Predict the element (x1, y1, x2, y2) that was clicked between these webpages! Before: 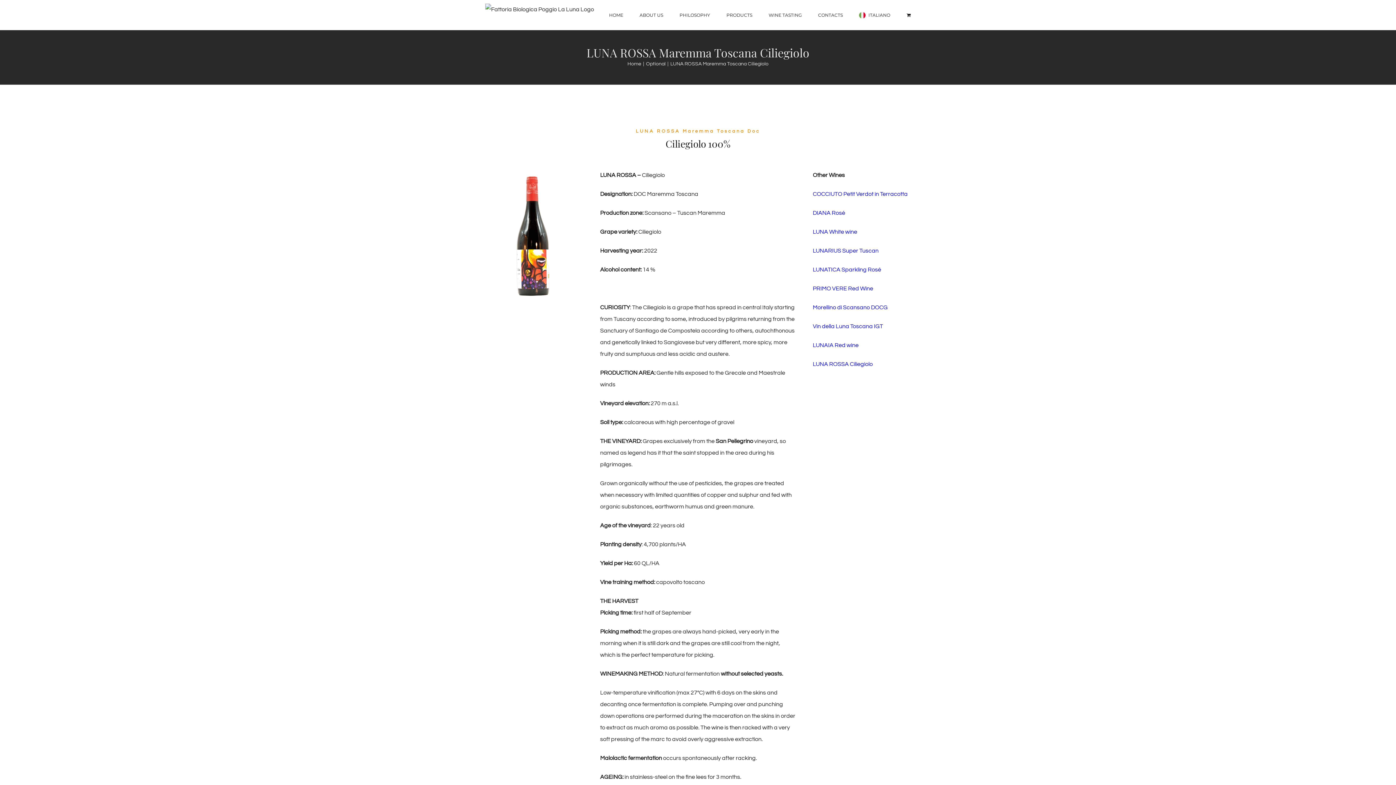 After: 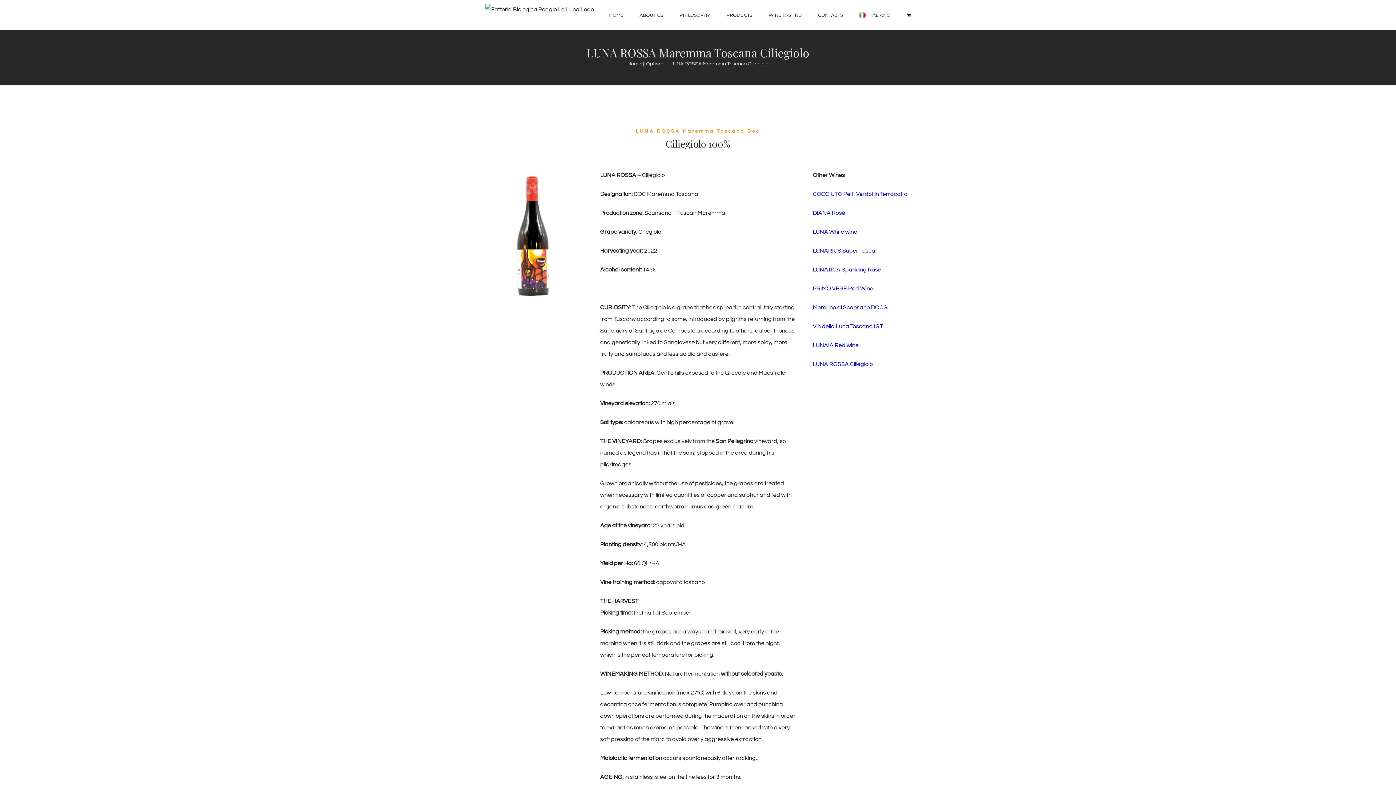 Action: bbox: (813, 304, 887, 310) label: Morellino di Scansano DOCG